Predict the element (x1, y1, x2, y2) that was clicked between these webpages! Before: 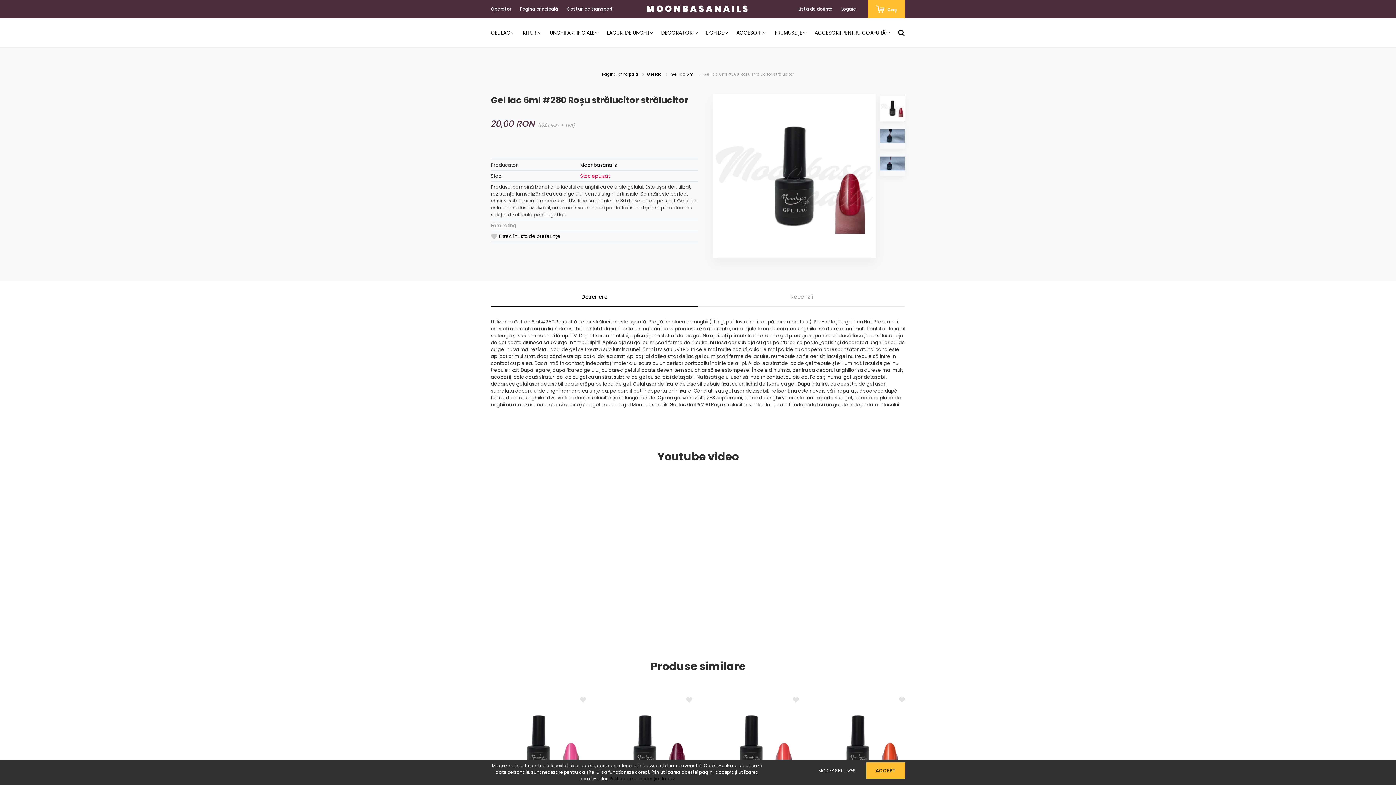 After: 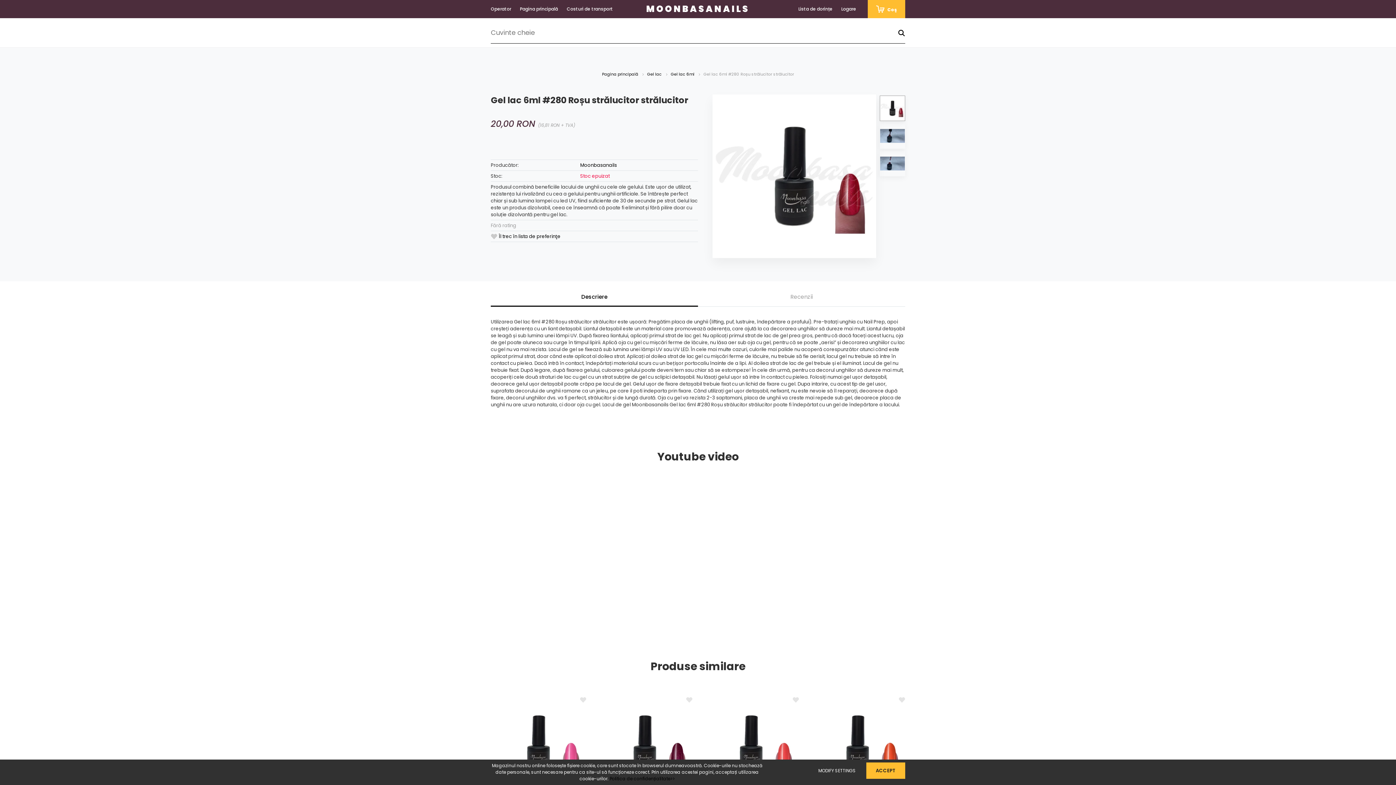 Action: bbox: (898, 29, 905, 36)